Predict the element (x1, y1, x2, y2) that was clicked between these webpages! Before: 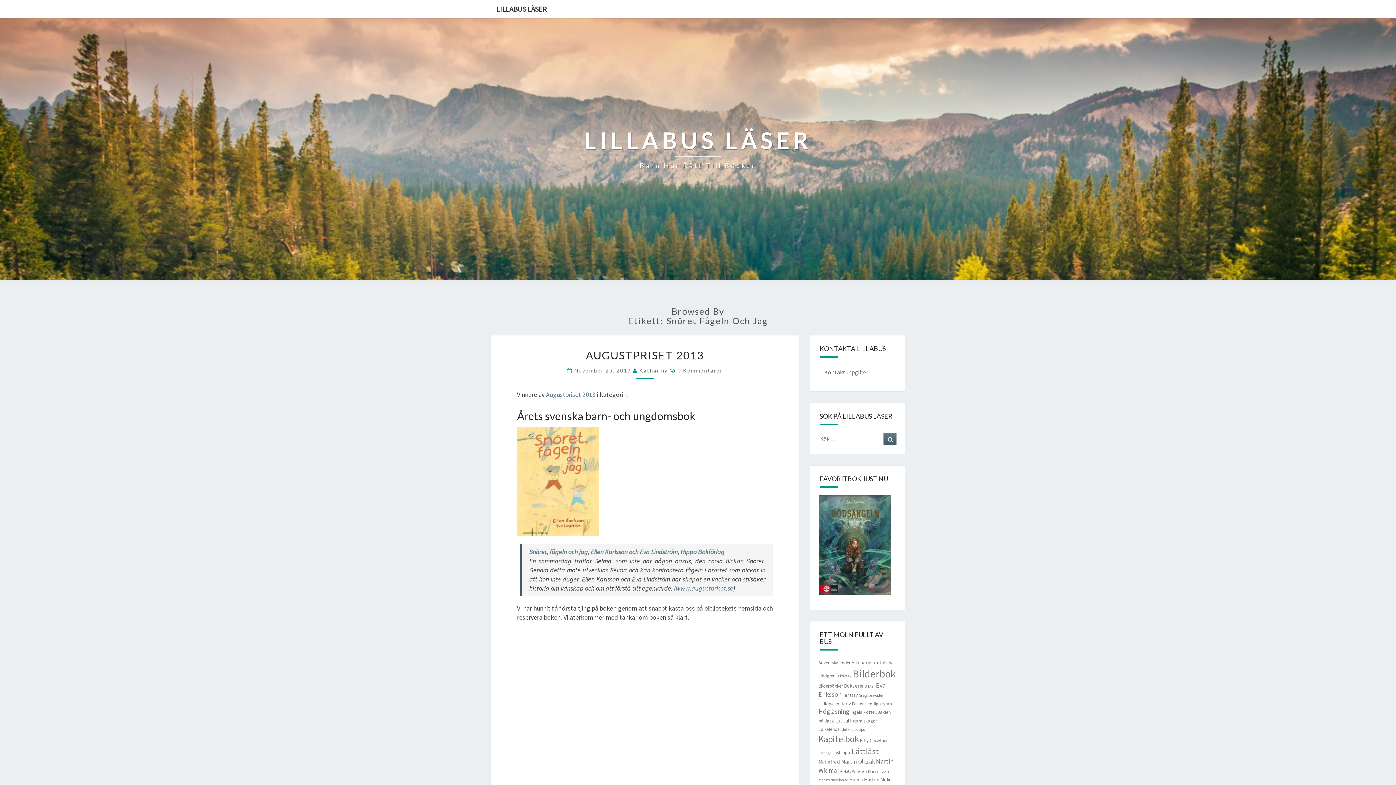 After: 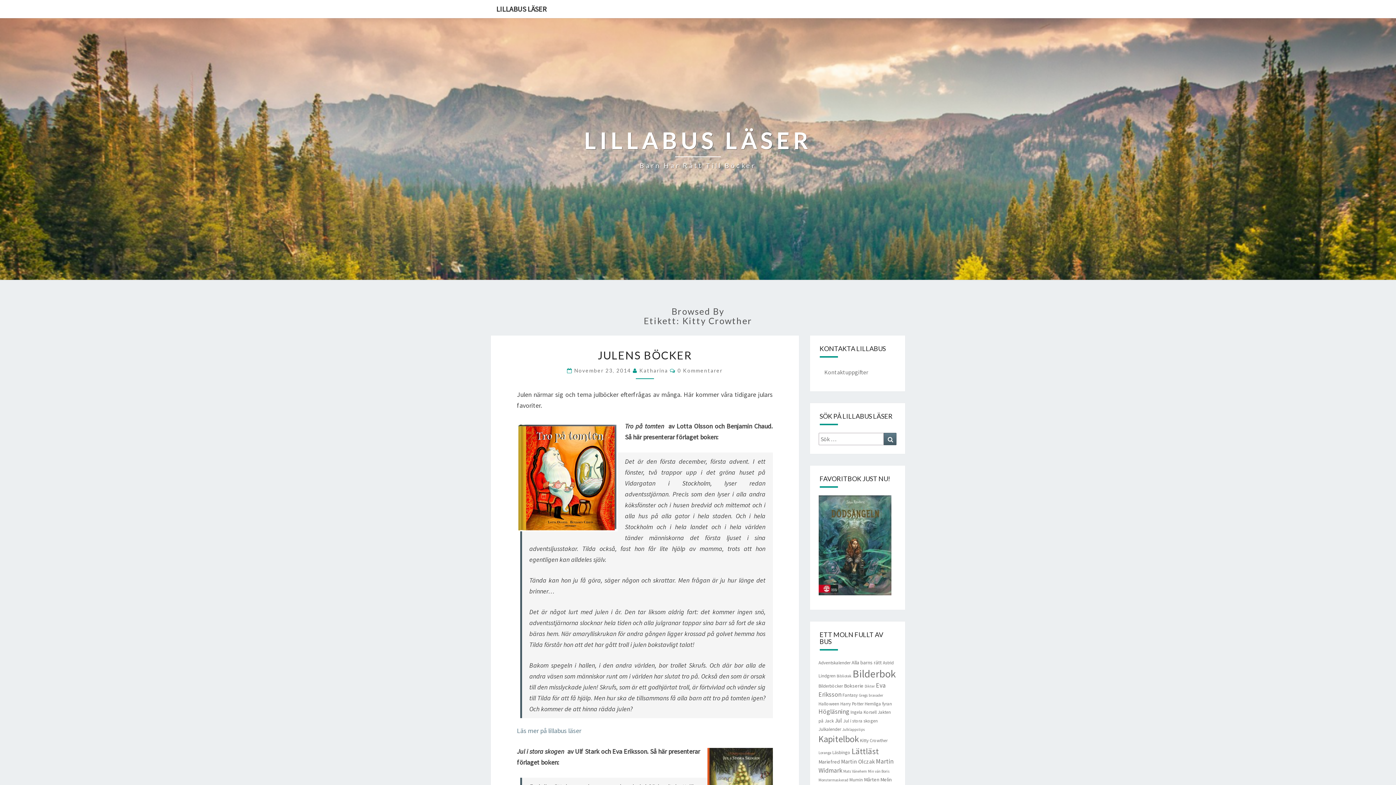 Action: label: Kitty Crowther (4 objekt) bbox: (860, 738, 887, 743)